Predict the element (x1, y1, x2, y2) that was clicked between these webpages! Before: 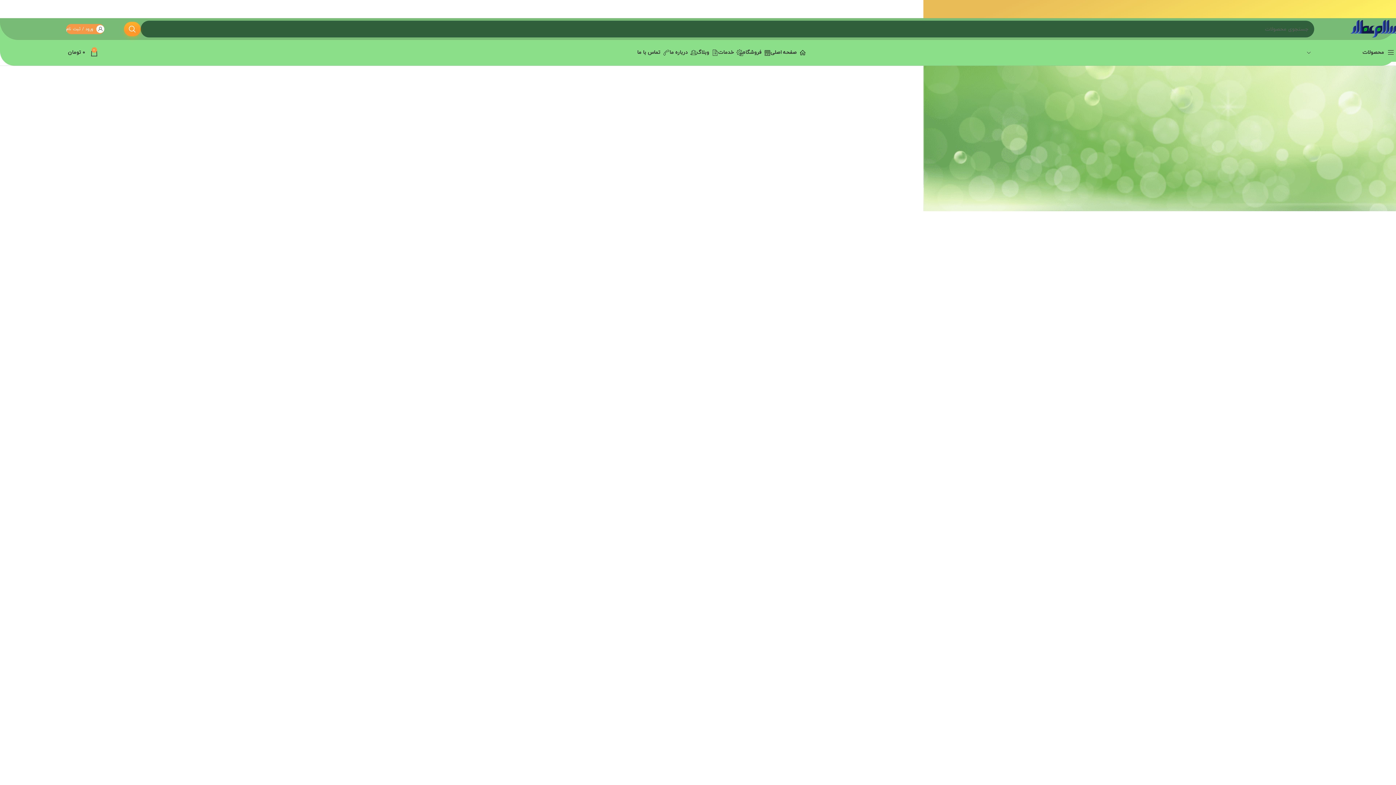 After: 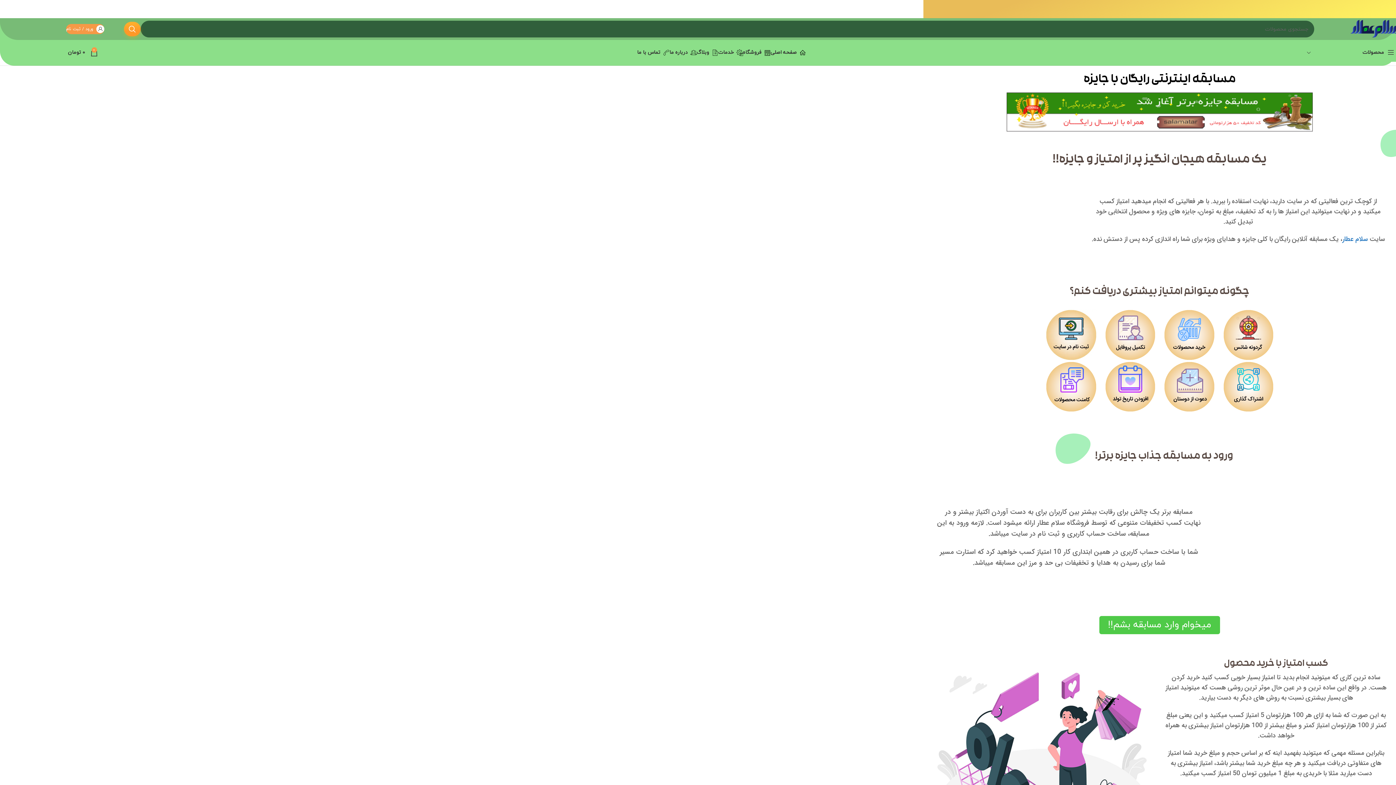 Action: label:  مسابقه جایزه برتر   بدون پرداخت هزینه امتیاز بگیر  با امتیاز ها رایگان خرید کن!! bbox: (461, -4, 1858, 22)